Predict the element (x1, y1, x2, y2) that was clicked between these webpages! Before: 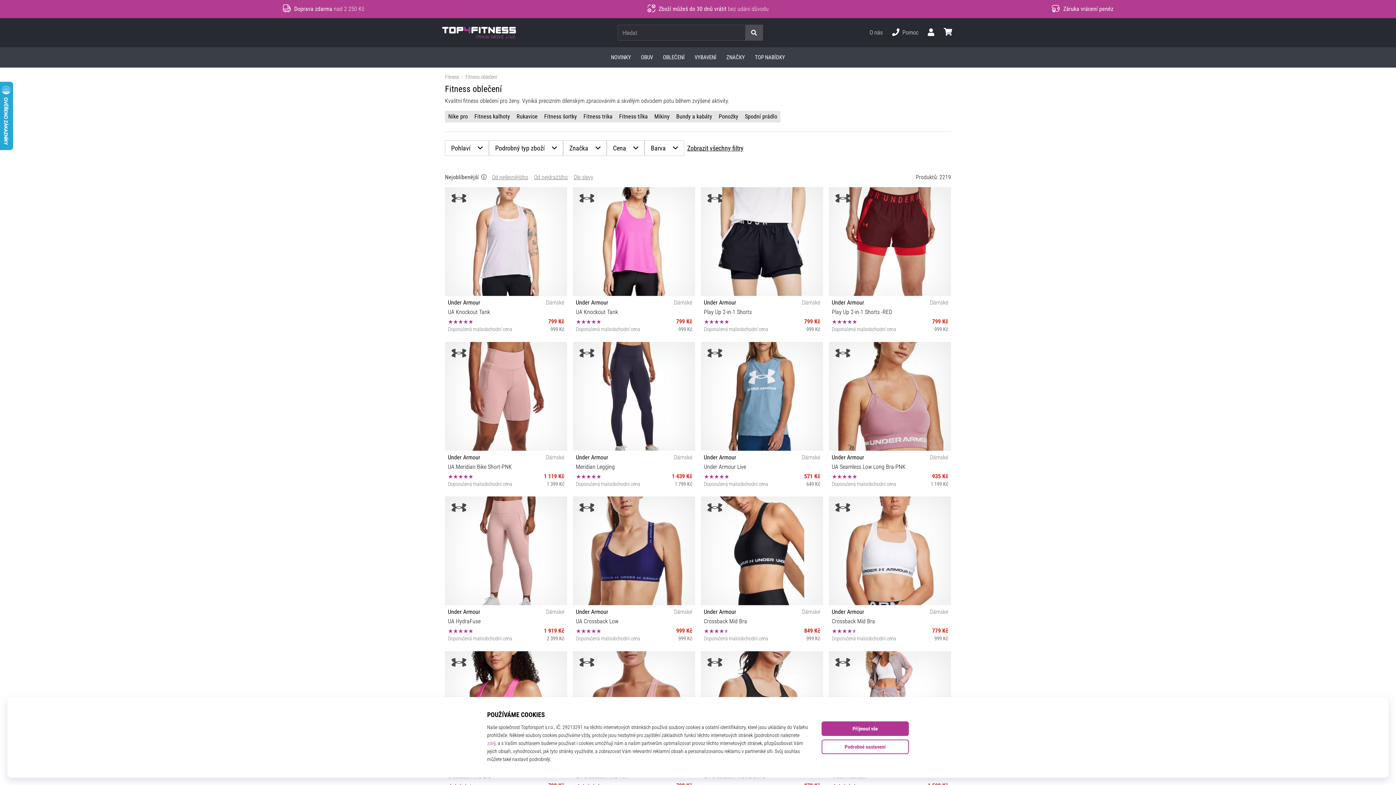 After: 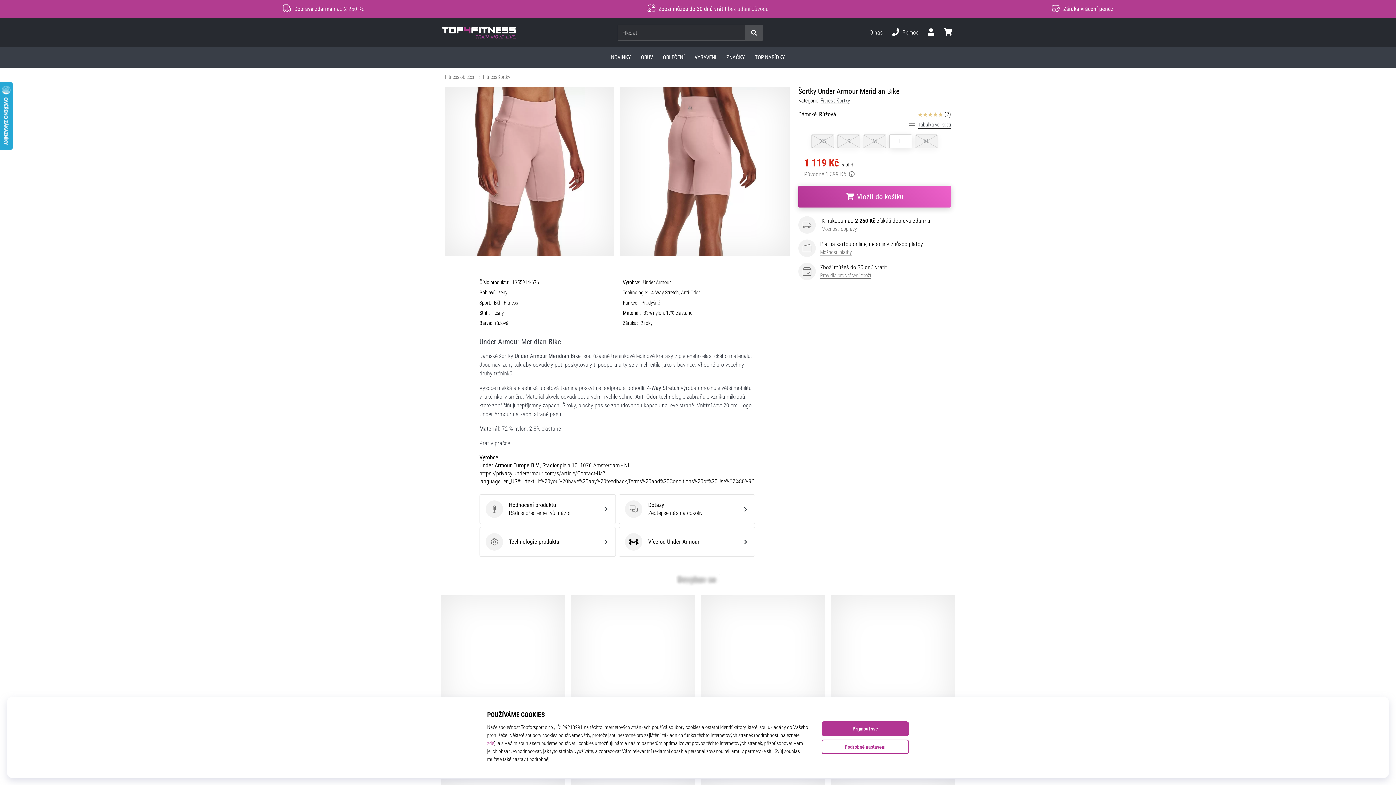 Action: bbox: (445, 342, 567, 490) label: Under Armour
Dámské
UA Meridian Bike Short-PNK
1 119 Kč
Doporučená maloobchodní cena
1 399 Kč
L